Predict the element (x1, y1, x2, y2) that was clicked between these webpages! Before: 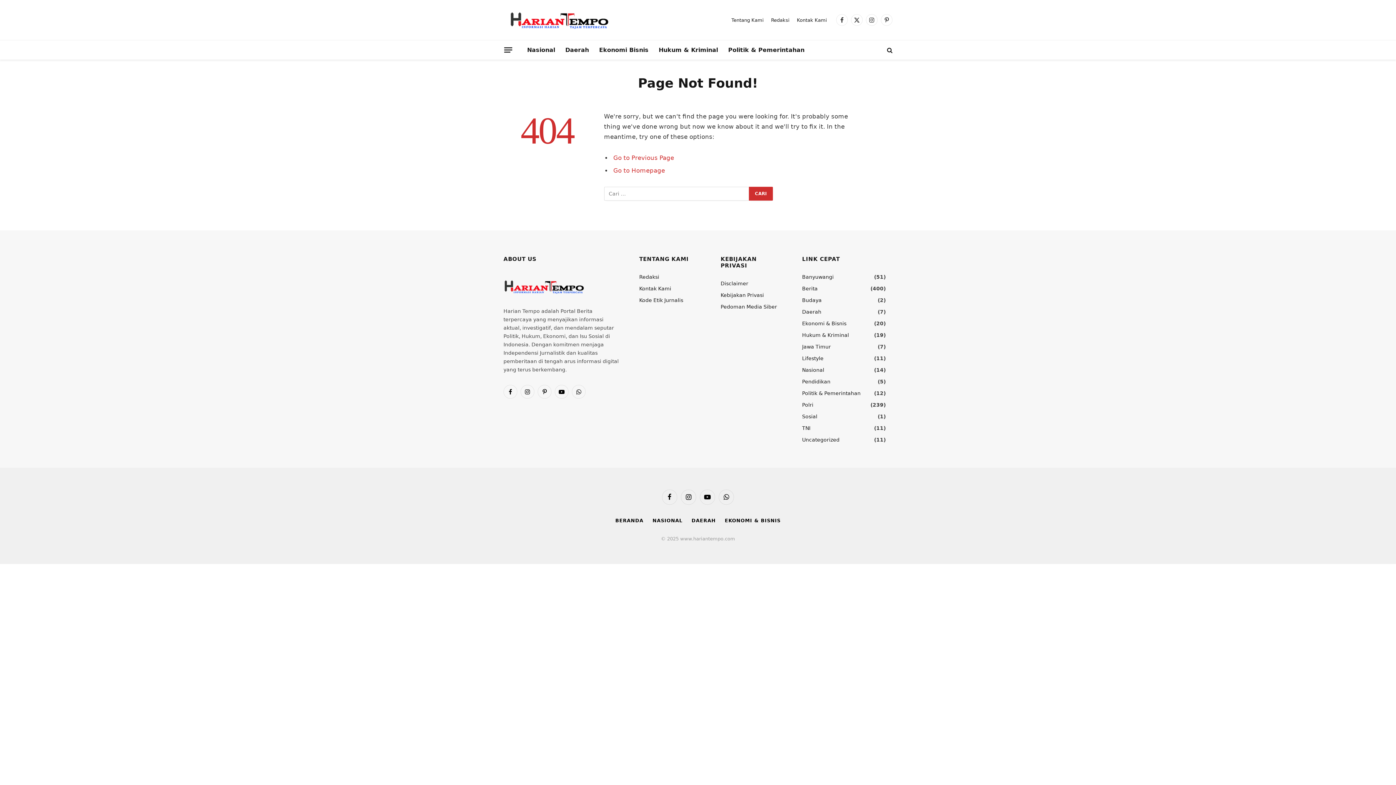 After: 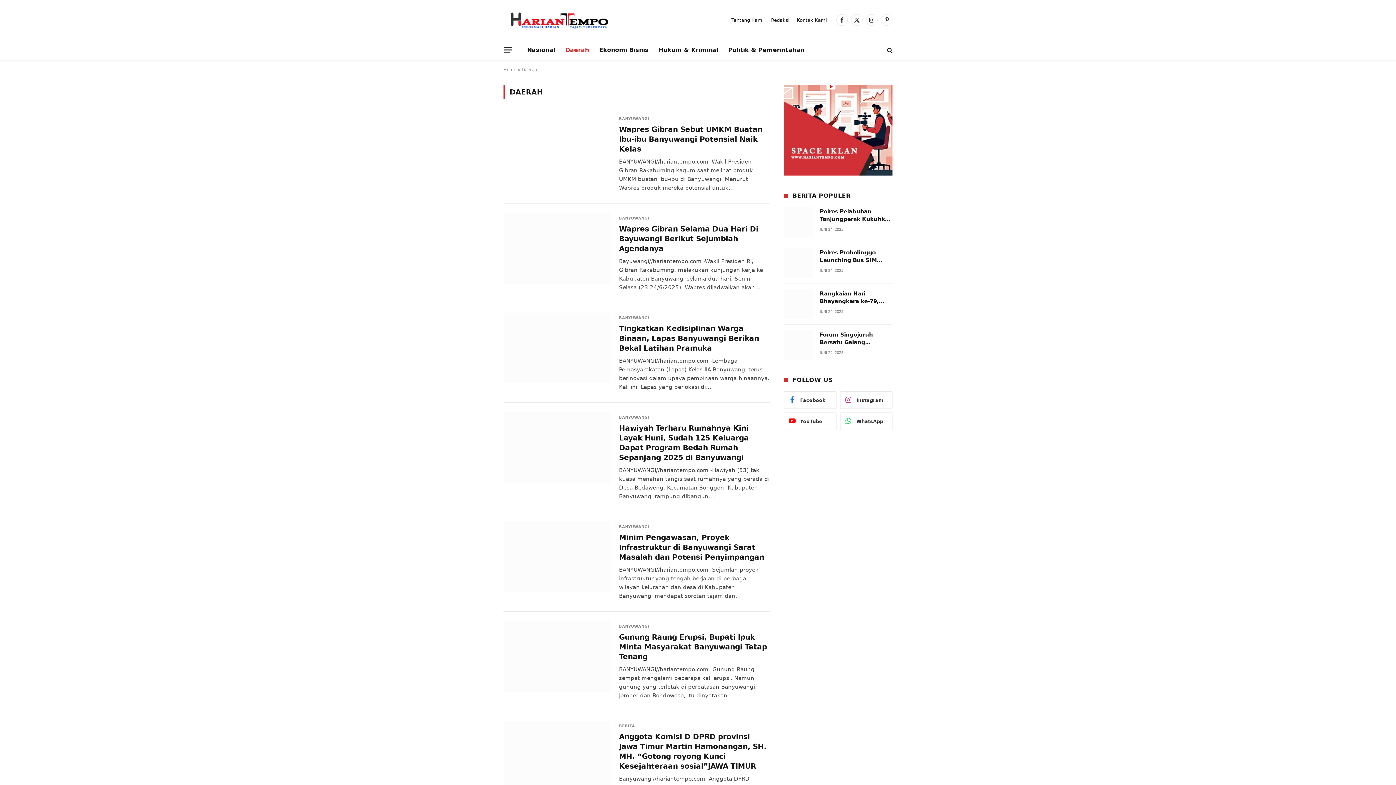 Action: bbox: (802, 308, 821, 315) label: Daerah